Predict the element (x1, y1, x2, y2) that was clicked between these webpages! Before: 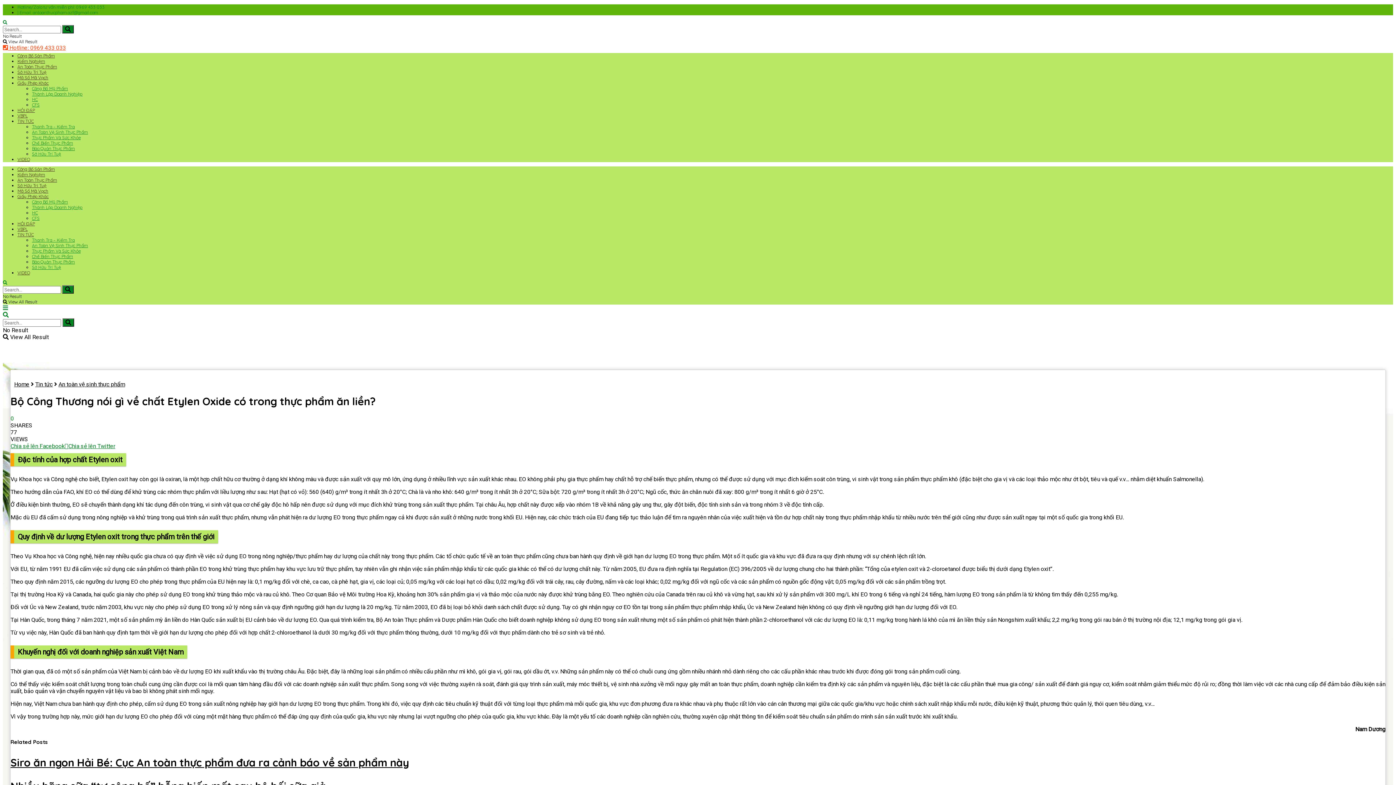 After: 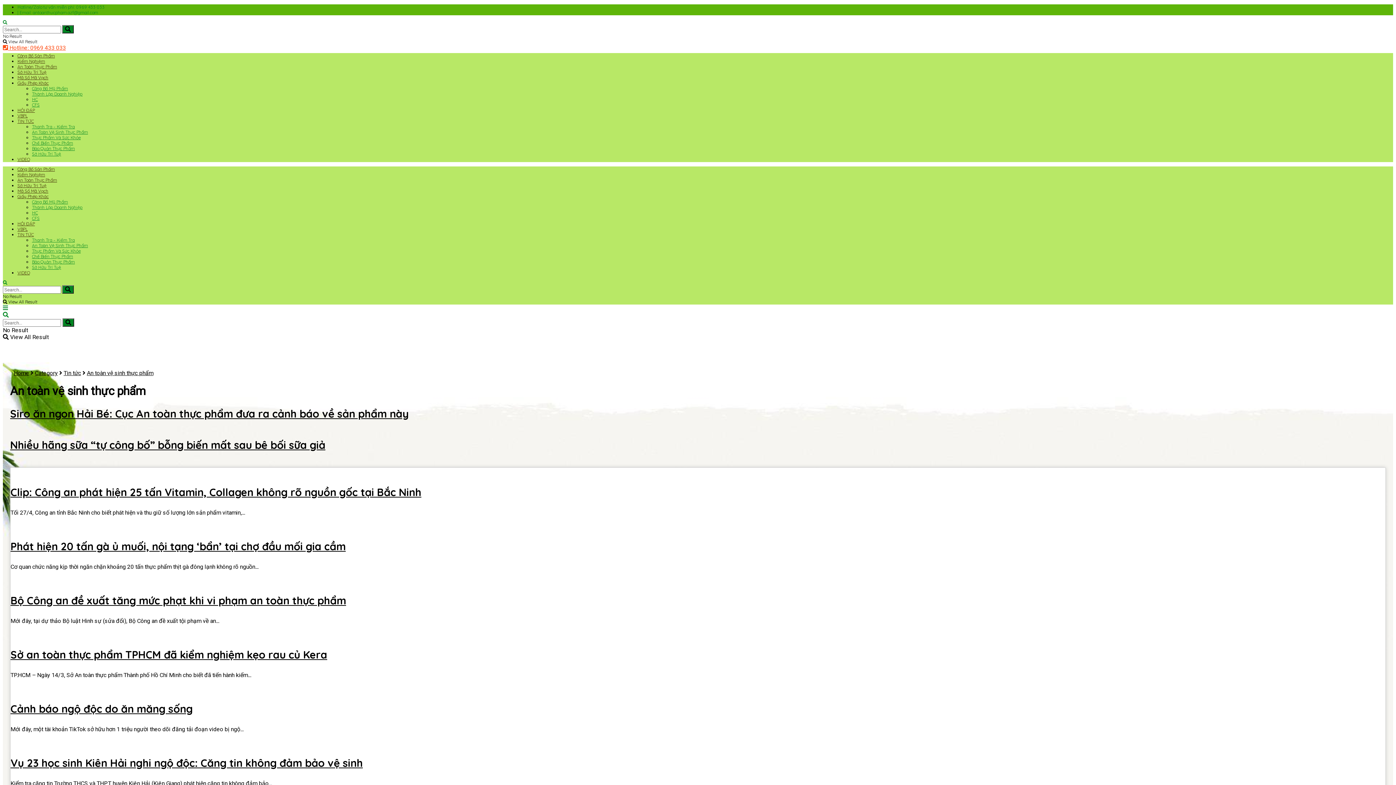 Action: bbox: (32, 129, 88, 134) label: An Toàn Vệ Sinh Thực Phẩm